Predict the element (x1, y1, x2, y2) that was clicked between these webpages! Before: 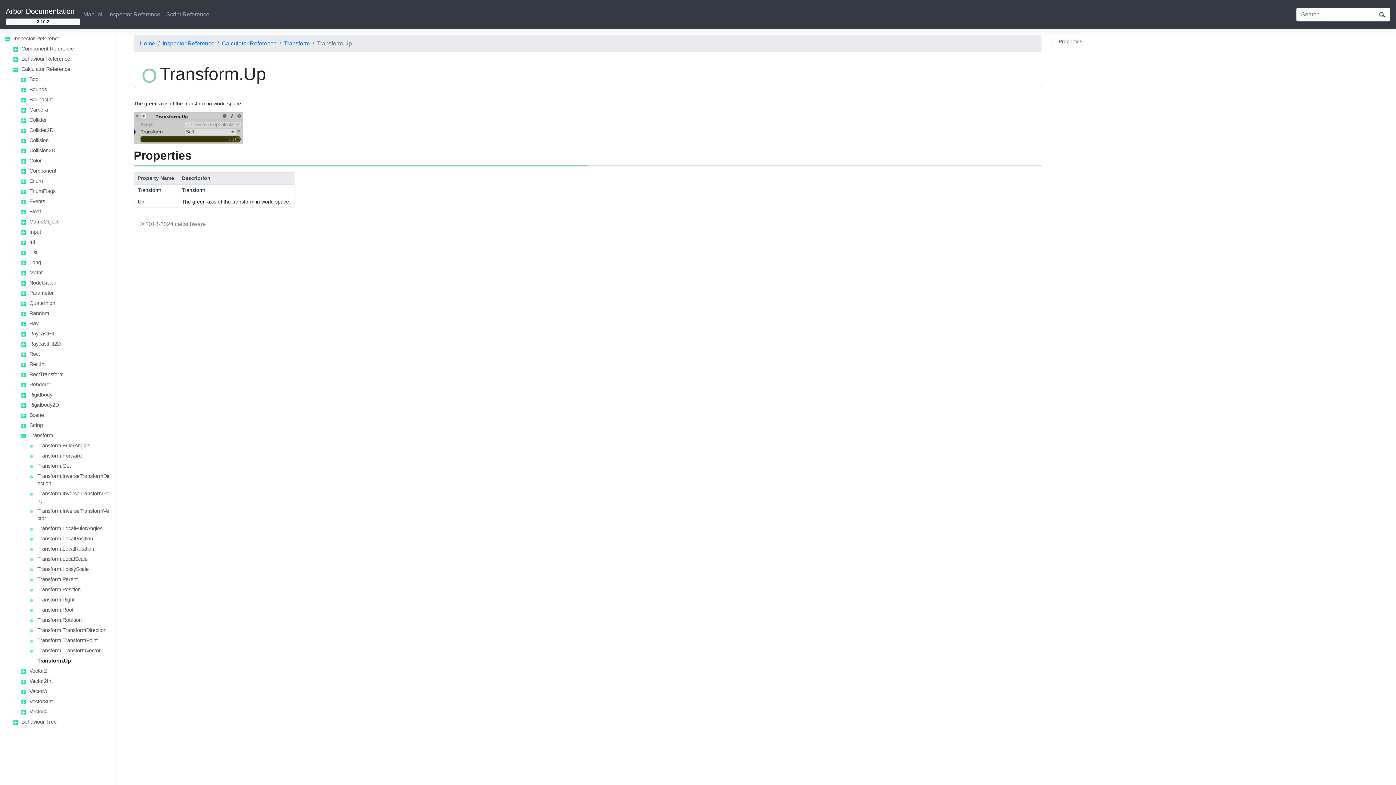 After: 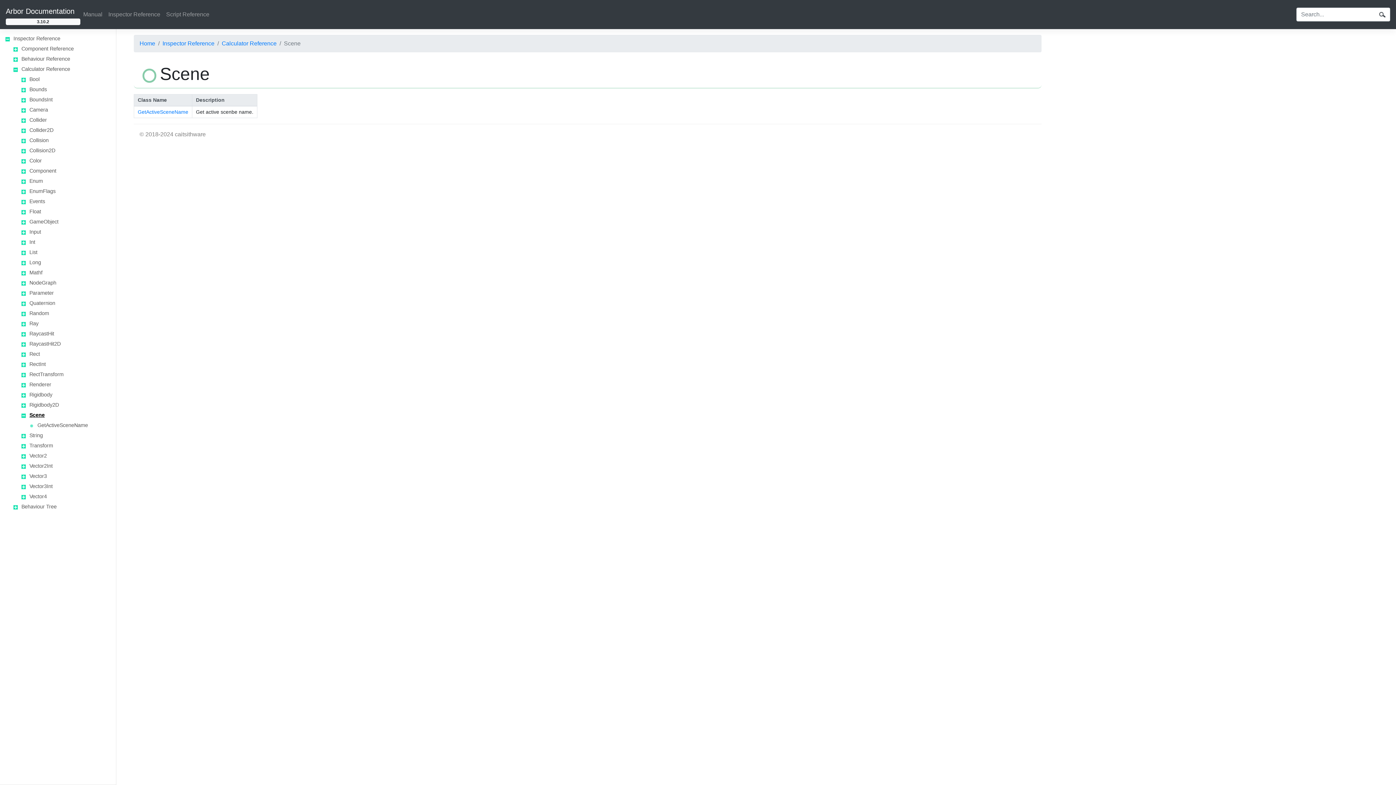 Action: label: Scene bbox: (29, 411, 110, 418)